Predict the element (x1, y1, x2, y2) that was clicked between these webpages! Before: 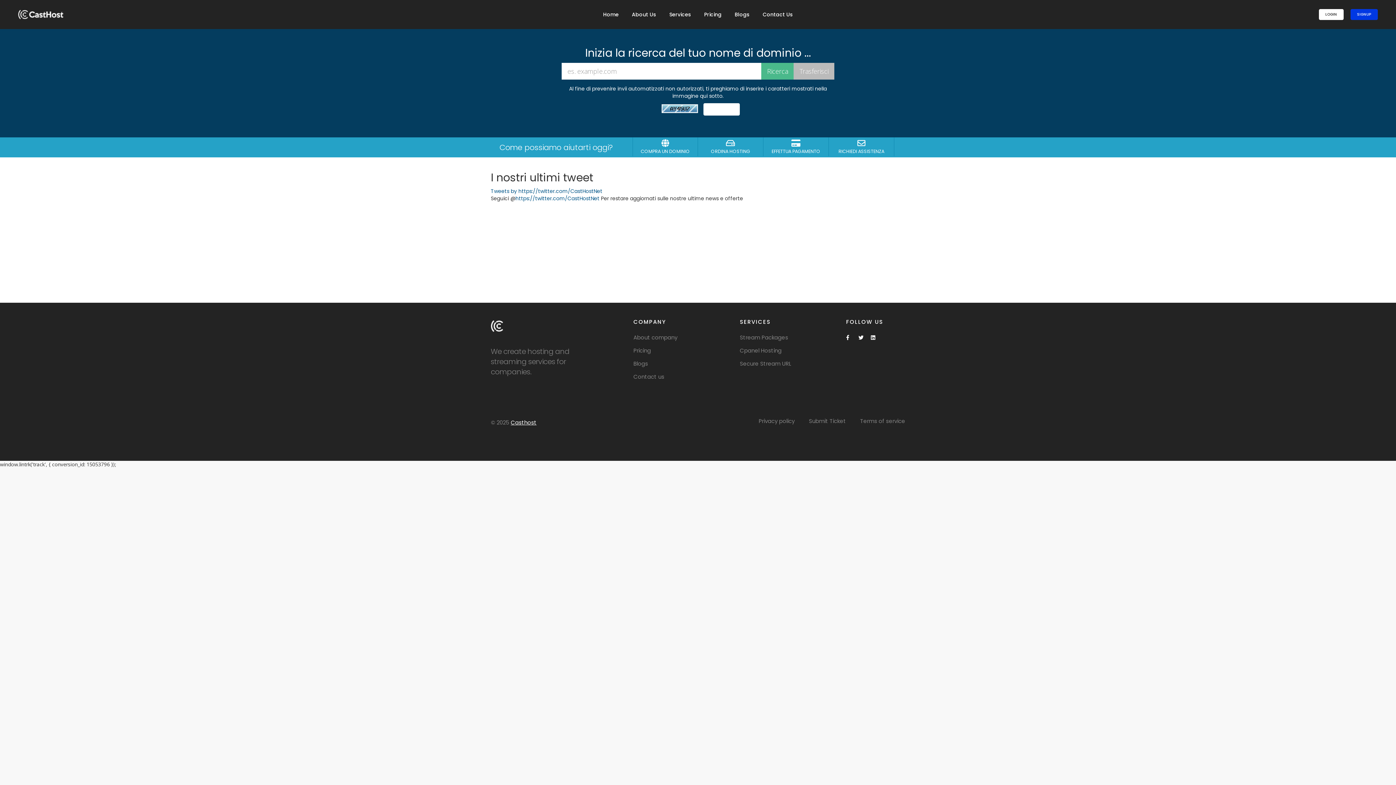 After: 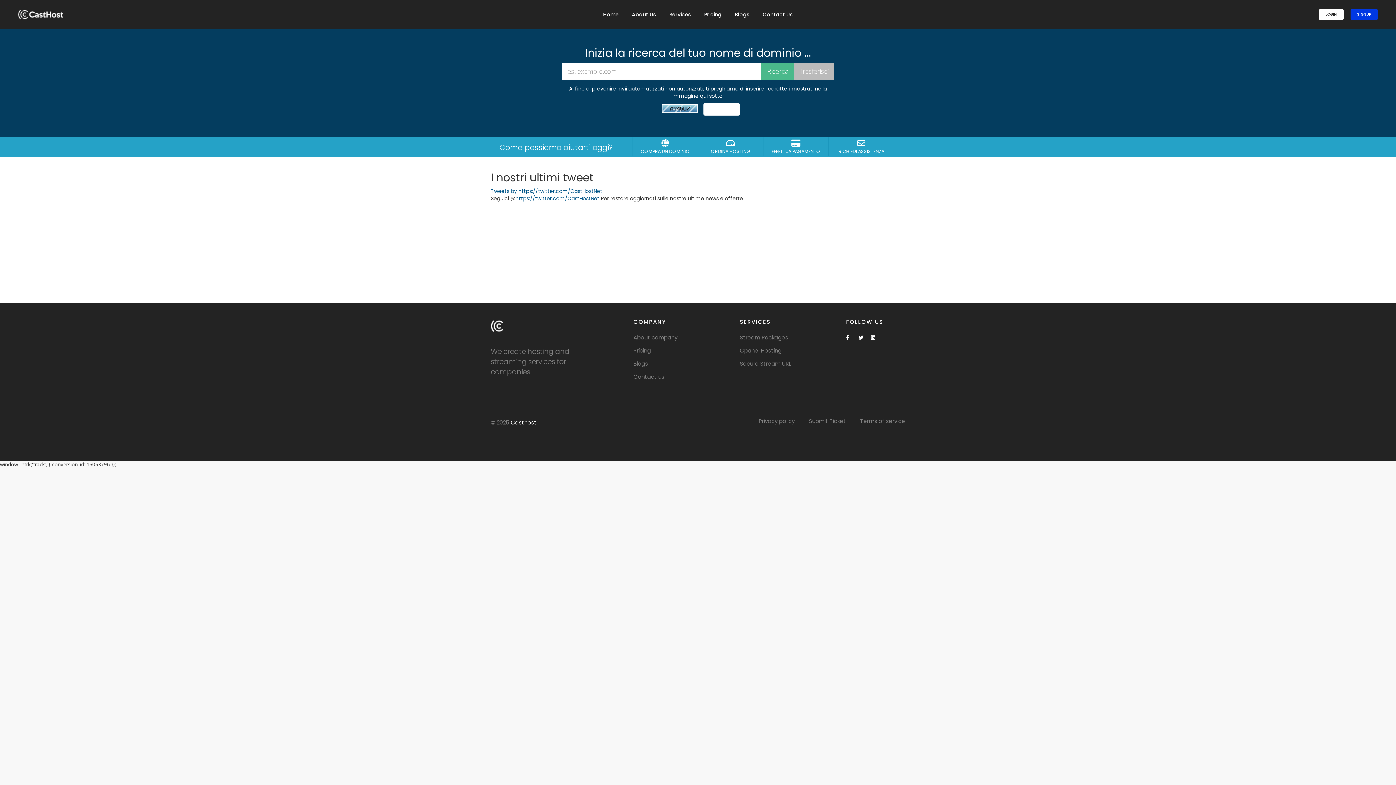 Action: bbox: (858, 332, 869, 343)